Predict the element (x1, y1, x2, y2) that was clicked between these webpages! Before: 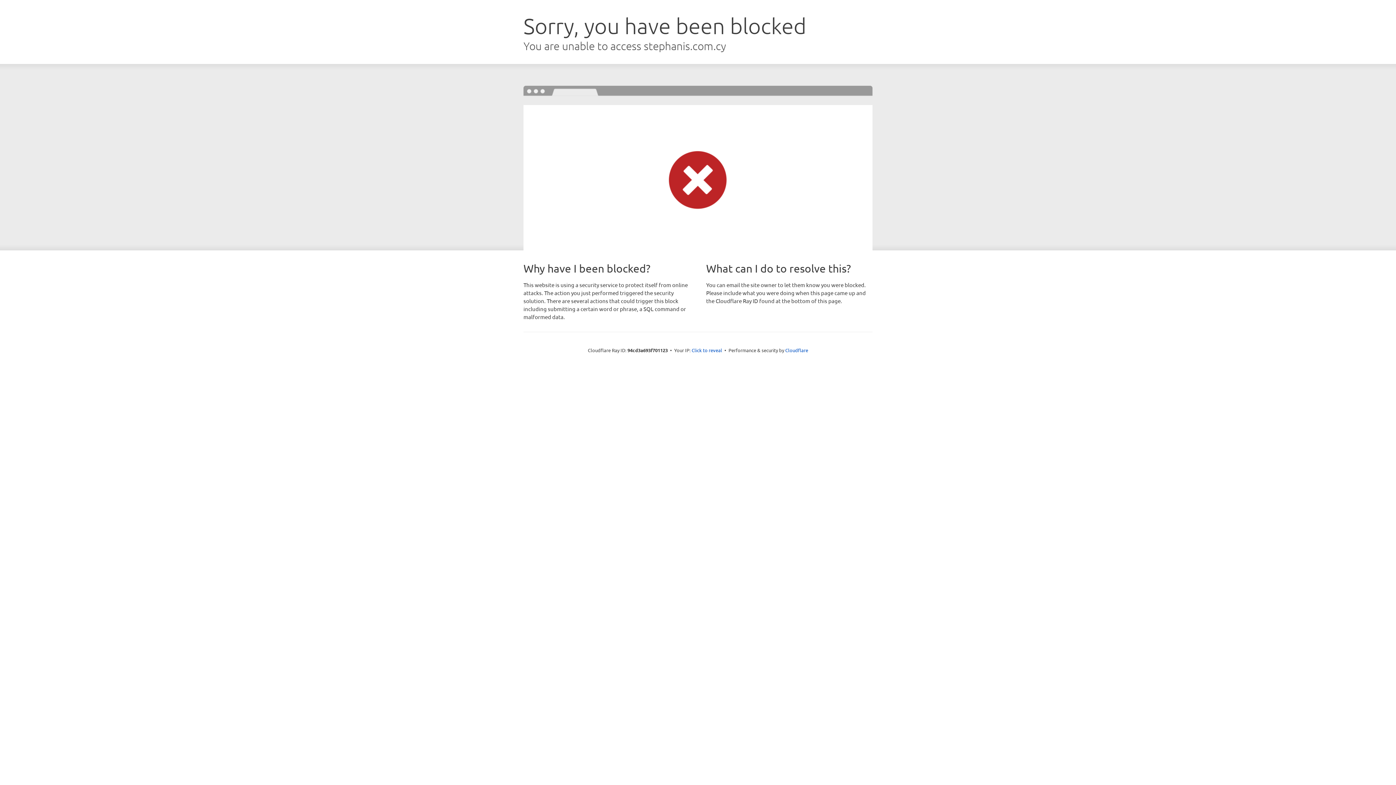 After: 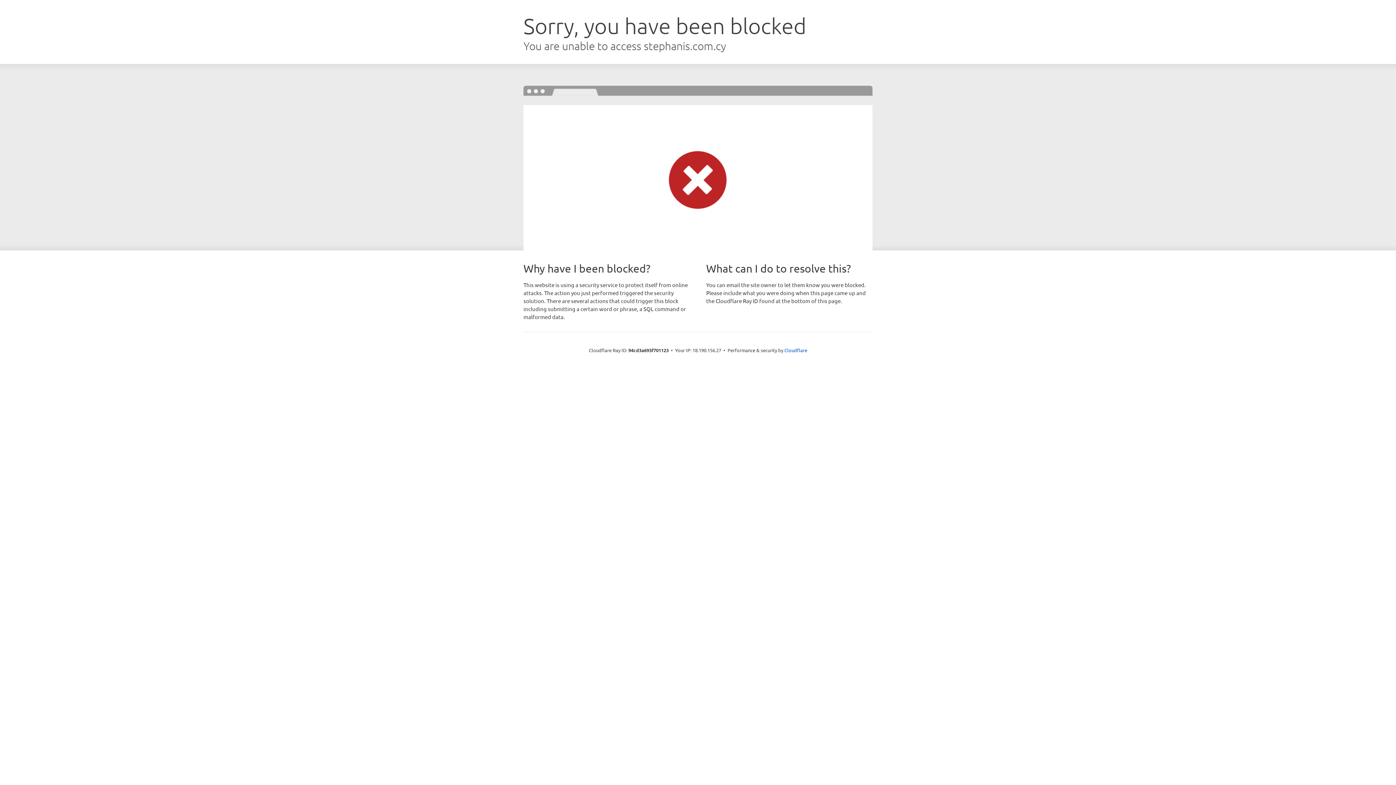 Action: bbox: (691, 346, 722, 353) label: Click to reveal